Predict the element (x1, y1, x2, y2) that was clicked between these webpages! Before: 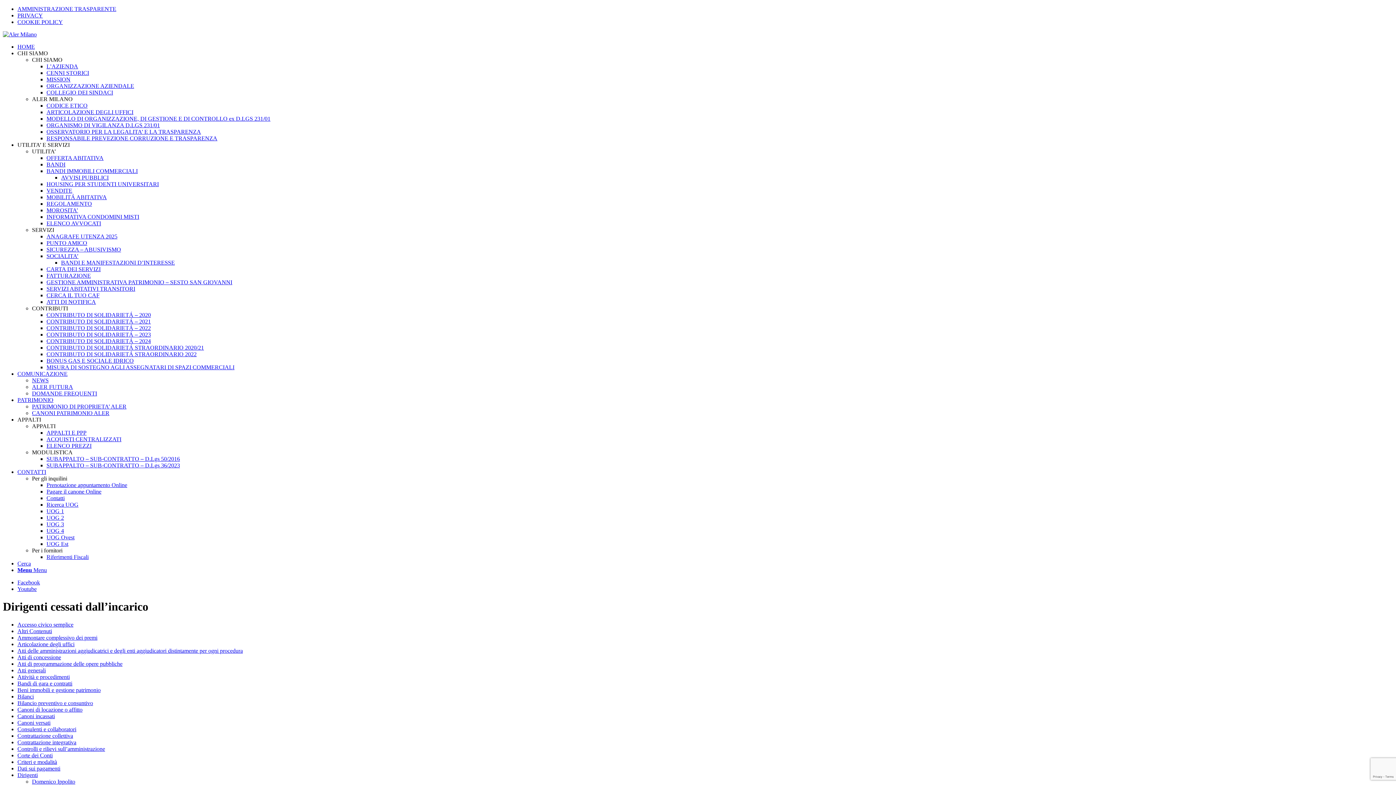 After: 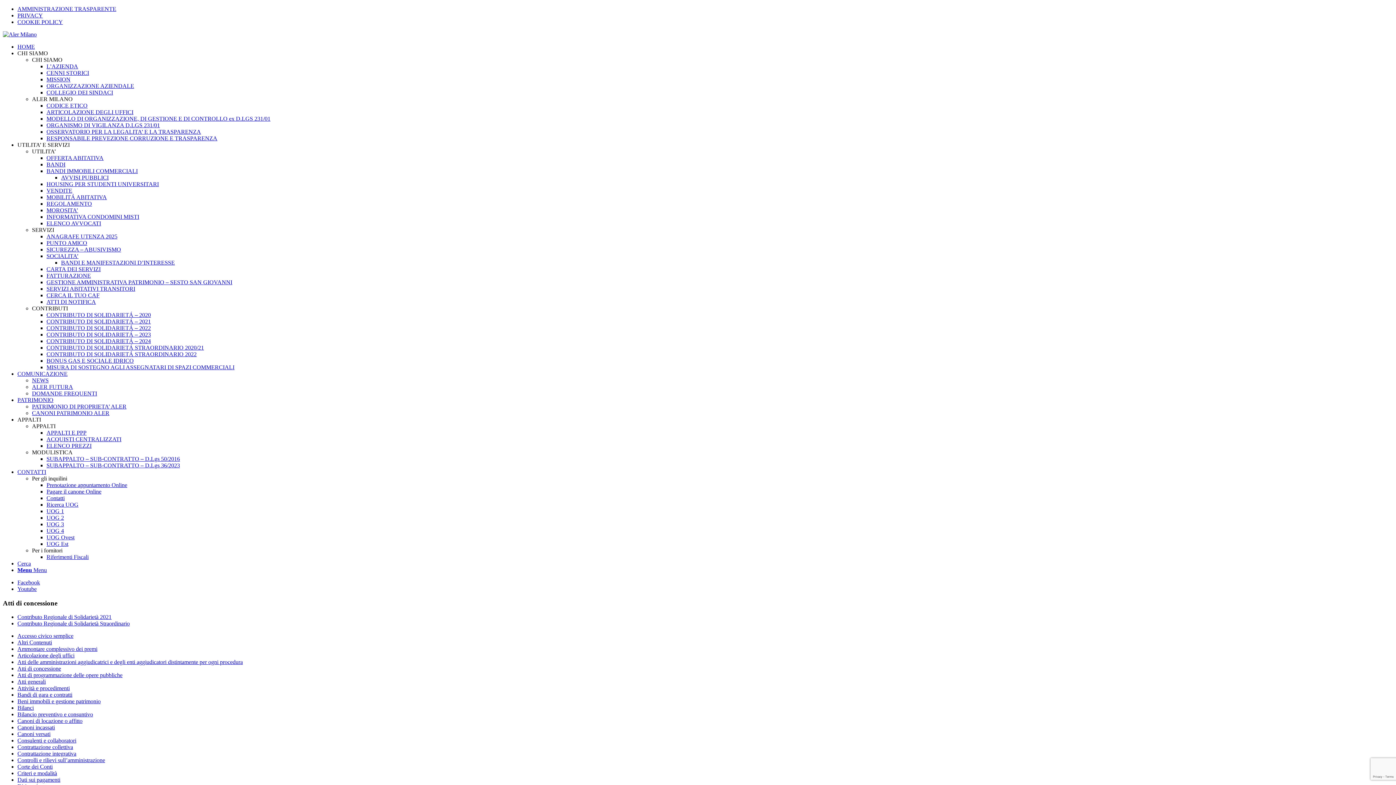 Action: bbox: (17, 654, 61, 660) label: Atti di concessione